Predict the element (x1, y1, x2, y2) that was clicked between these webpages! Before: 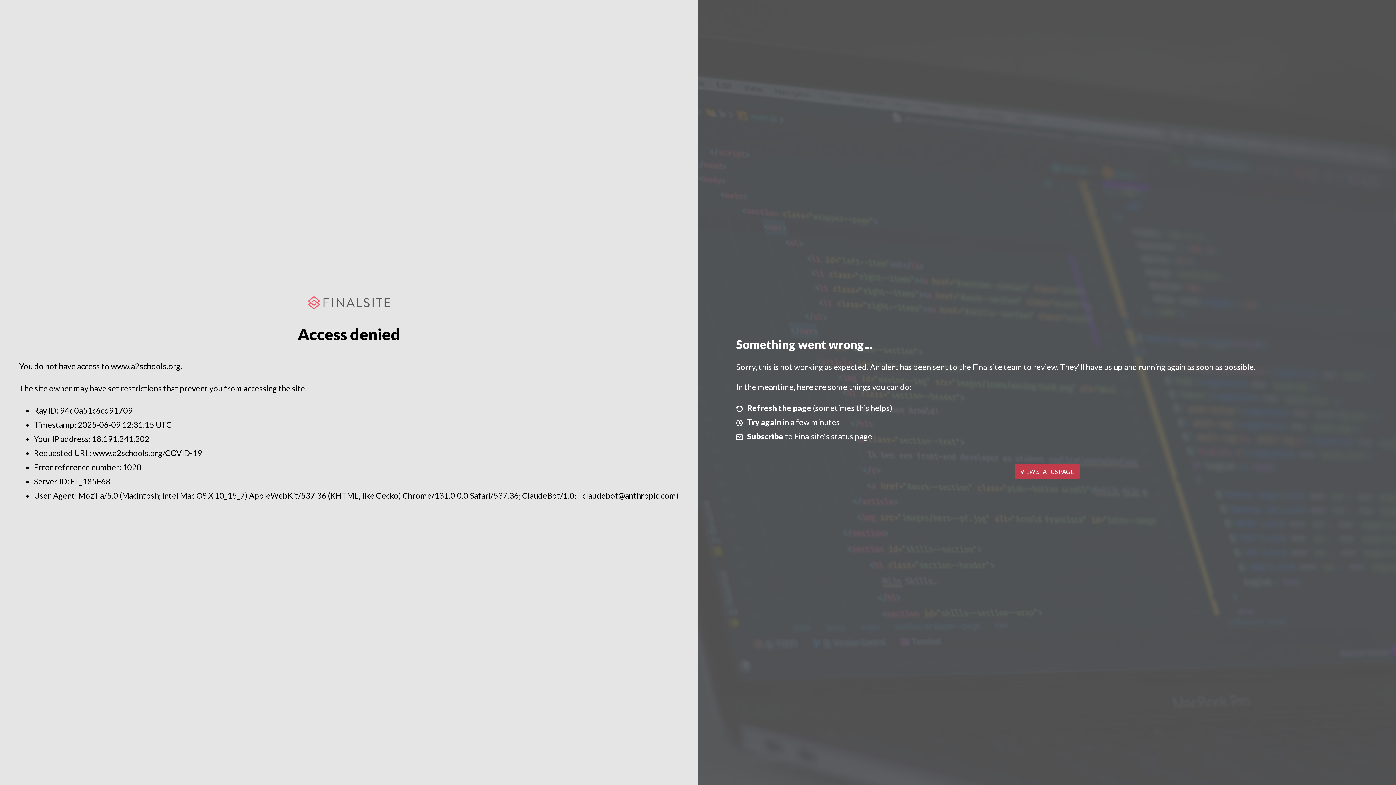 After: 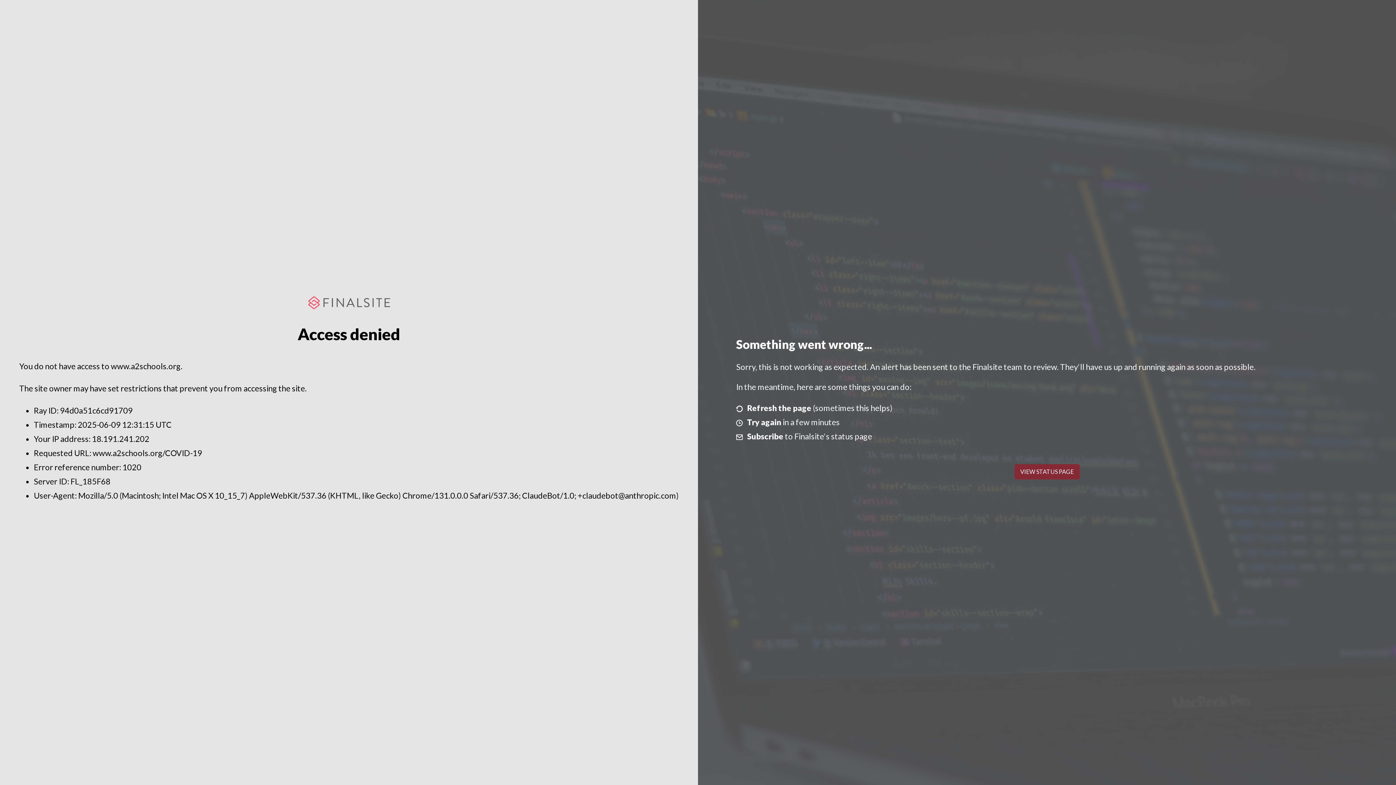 Action: bbox: (1014, 464, 1079, 479) label: VIEW STATUS PAGE